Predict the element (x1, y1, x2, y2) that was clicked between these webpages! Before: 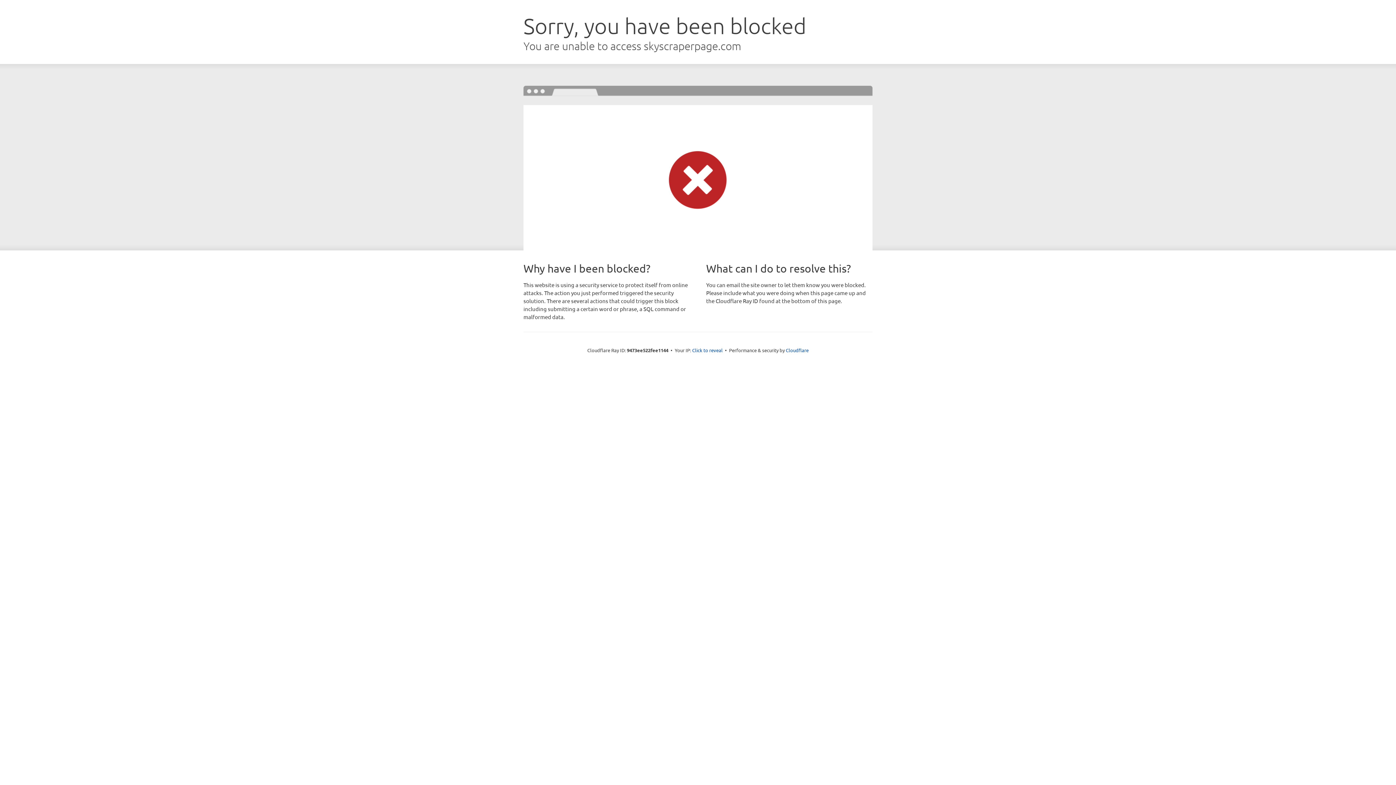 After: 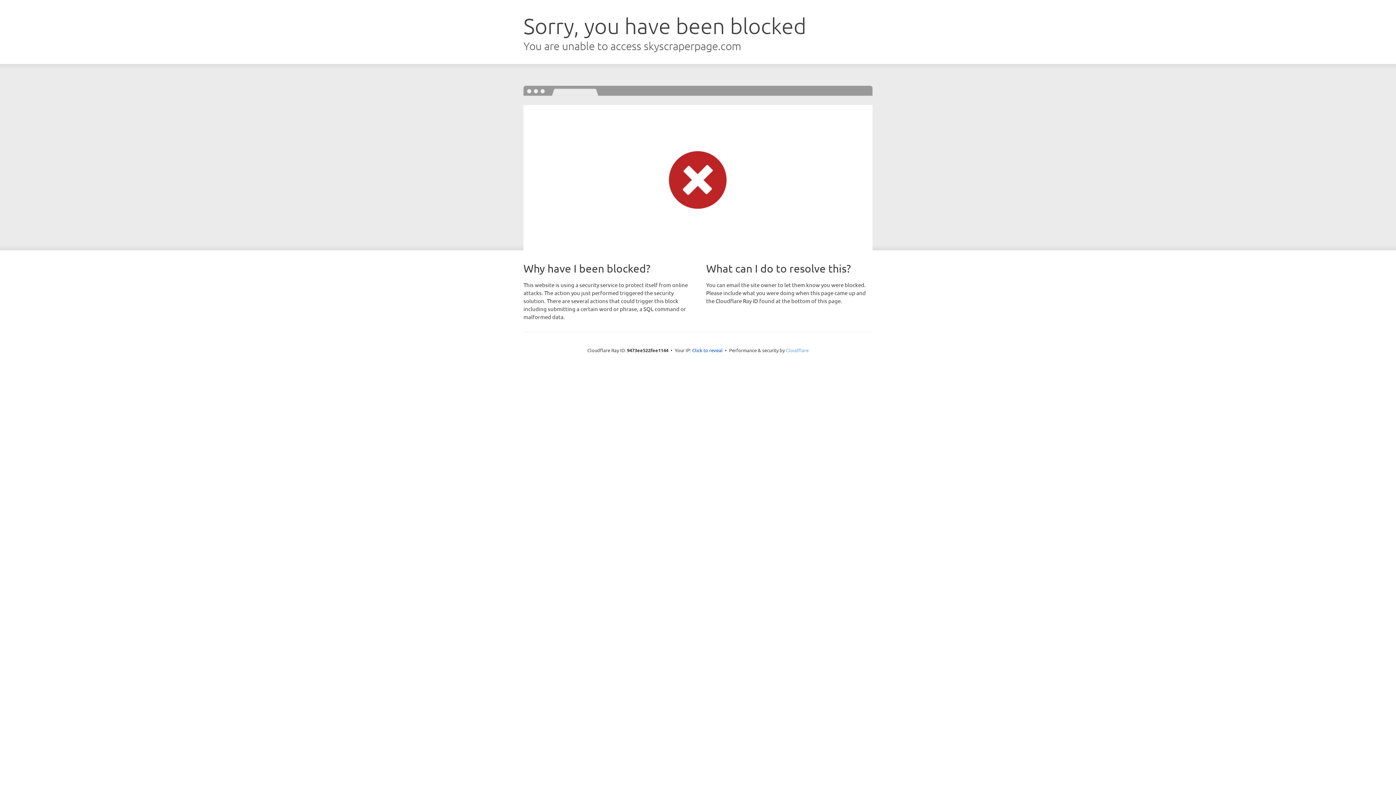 Action: bbox: (786, 347, 808, 353) label: Cloudflare